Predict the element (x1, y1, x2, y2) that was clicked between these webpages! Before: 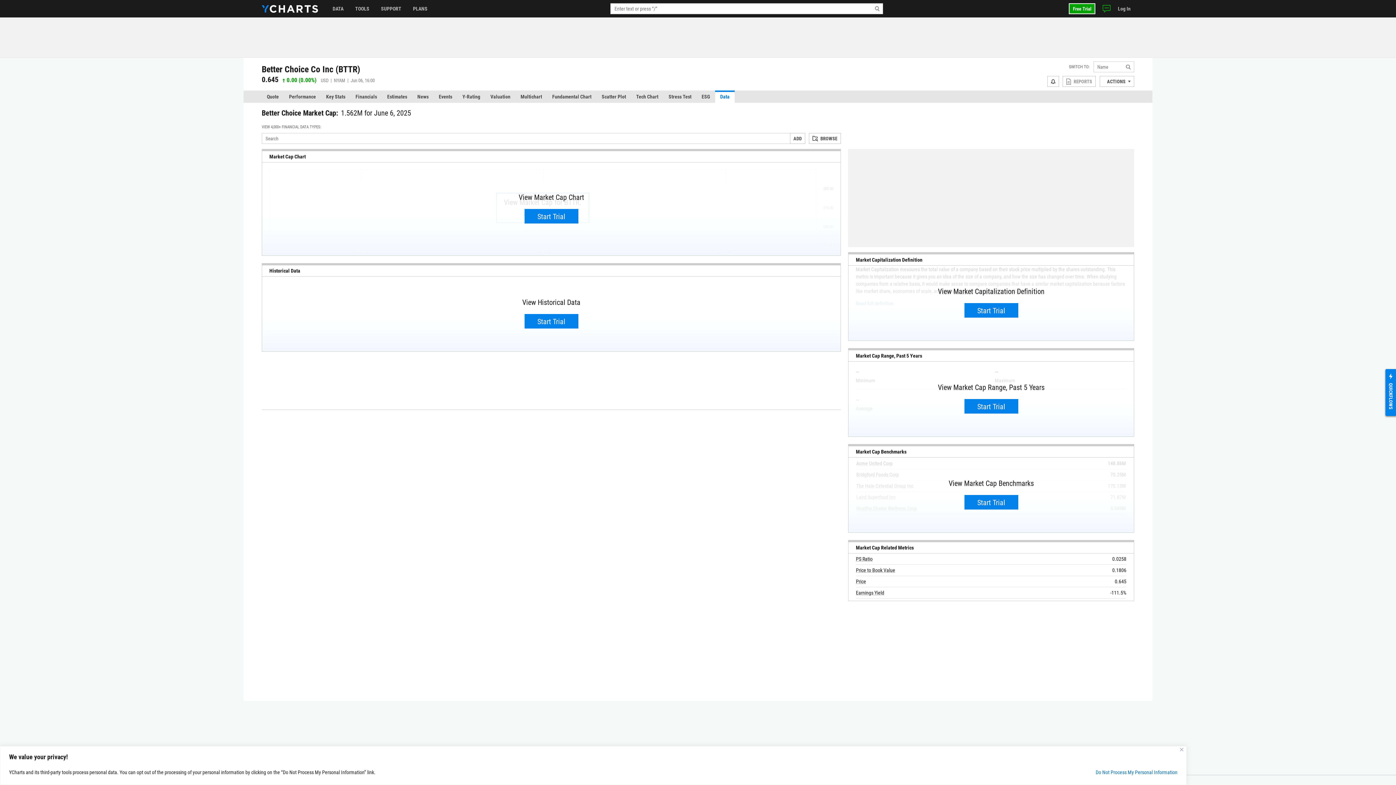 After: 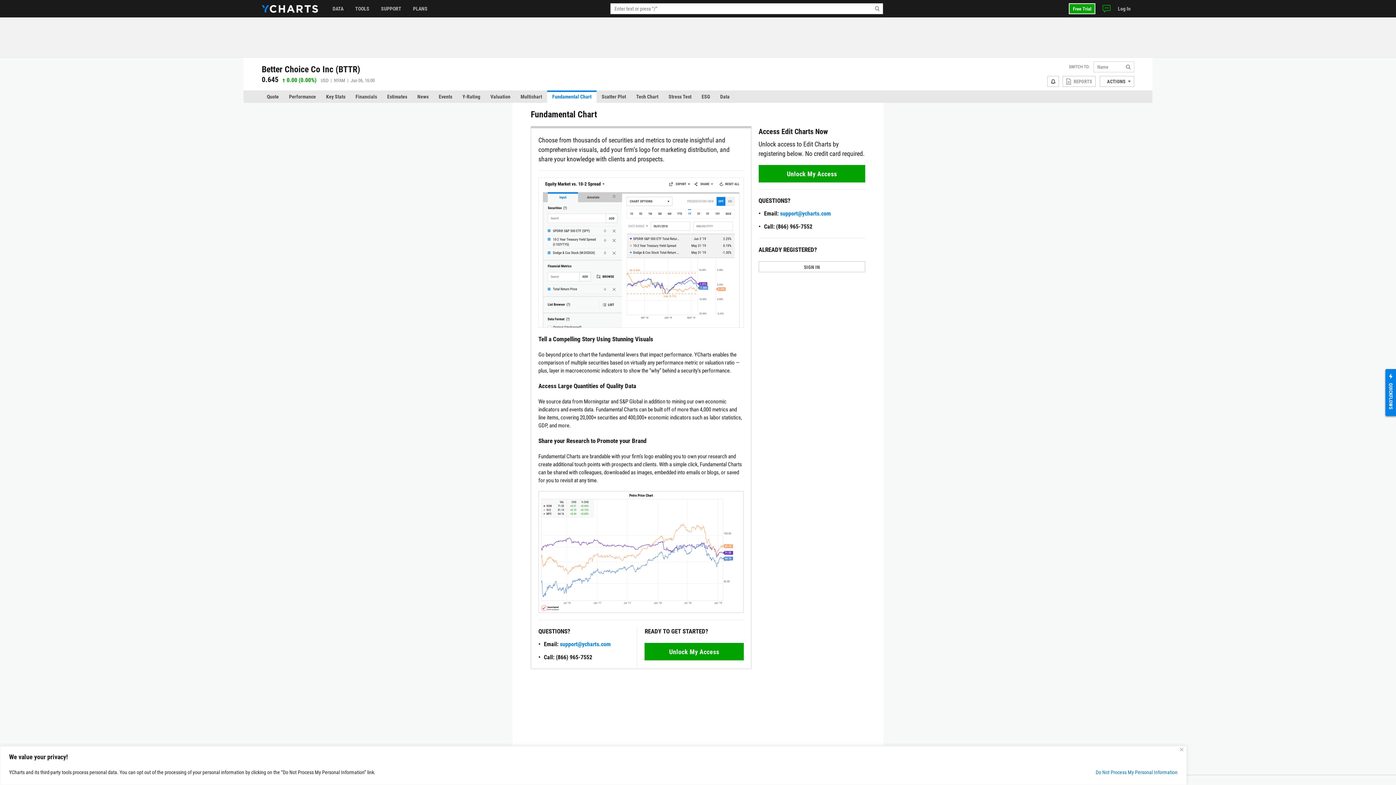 Action: bbox: (547, 90, 596, 102) label: Fundamental Chart